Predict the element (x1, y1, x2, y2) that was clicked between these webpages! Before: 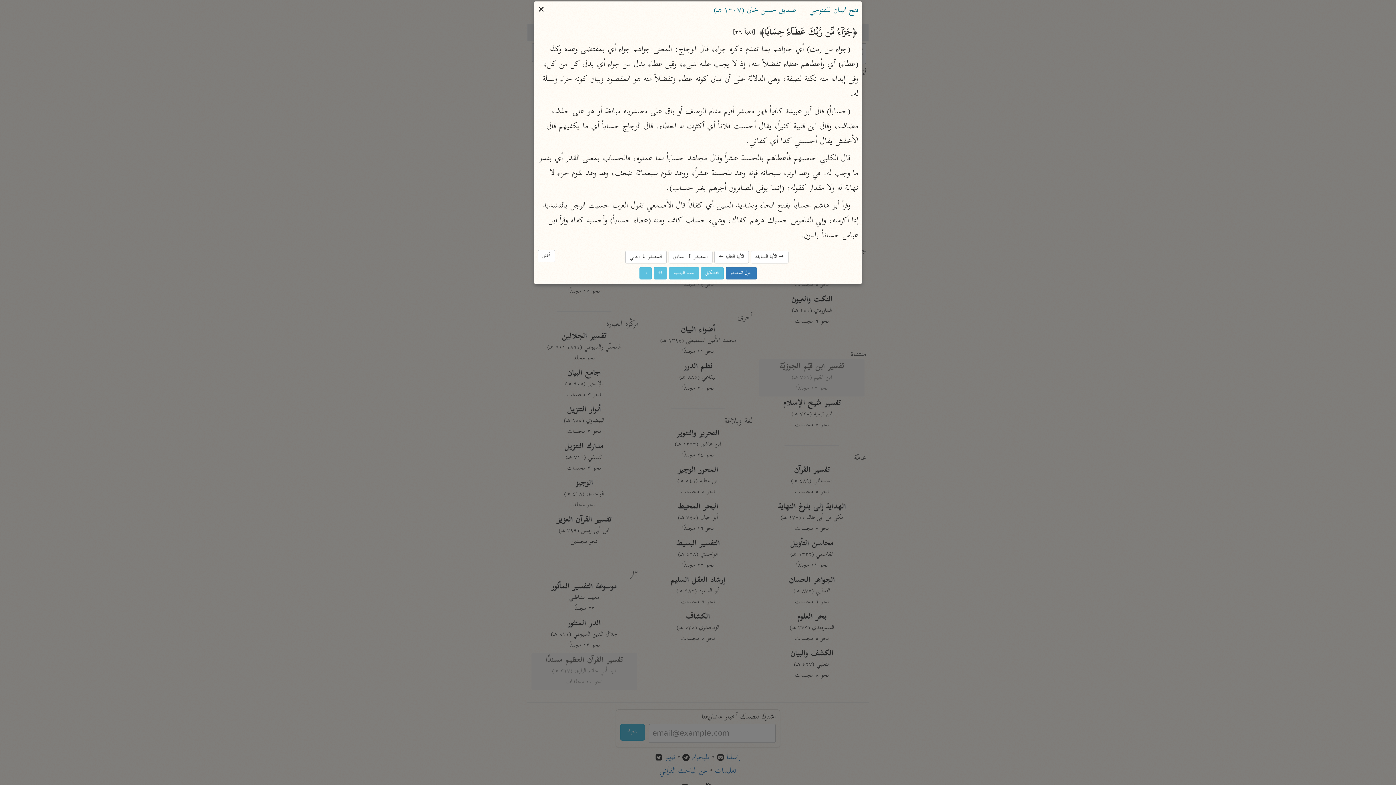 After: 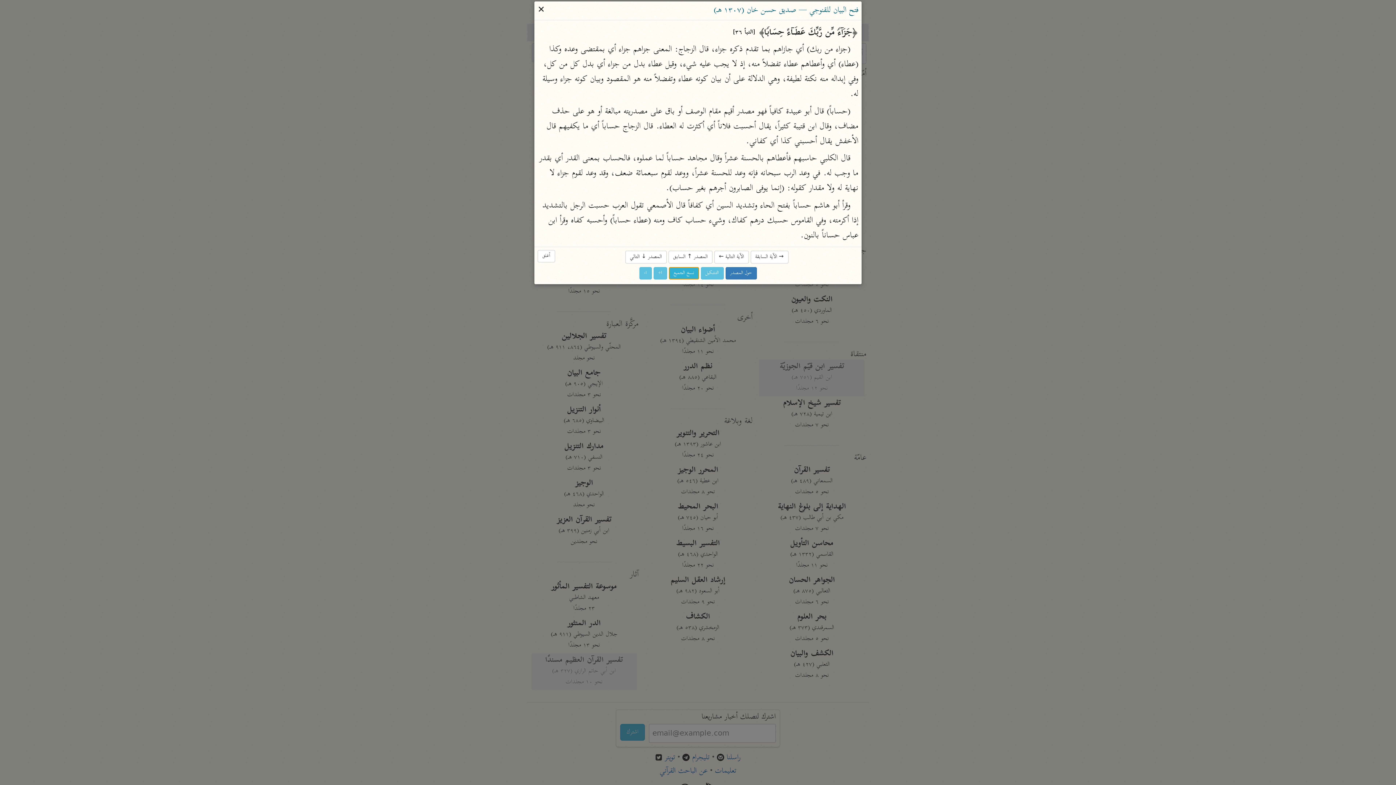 Action: label: نسخ الجميع bbox: (668, 267, 699, 279)